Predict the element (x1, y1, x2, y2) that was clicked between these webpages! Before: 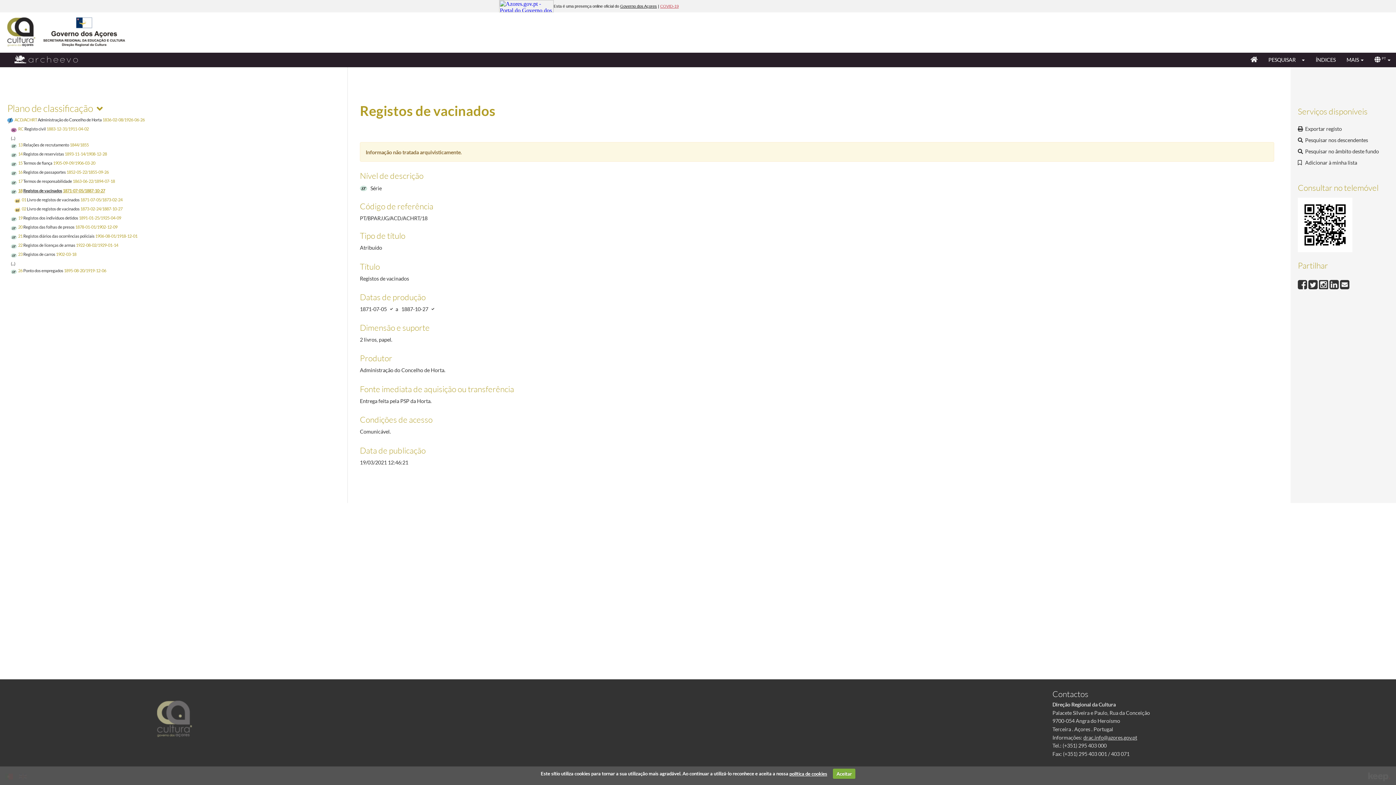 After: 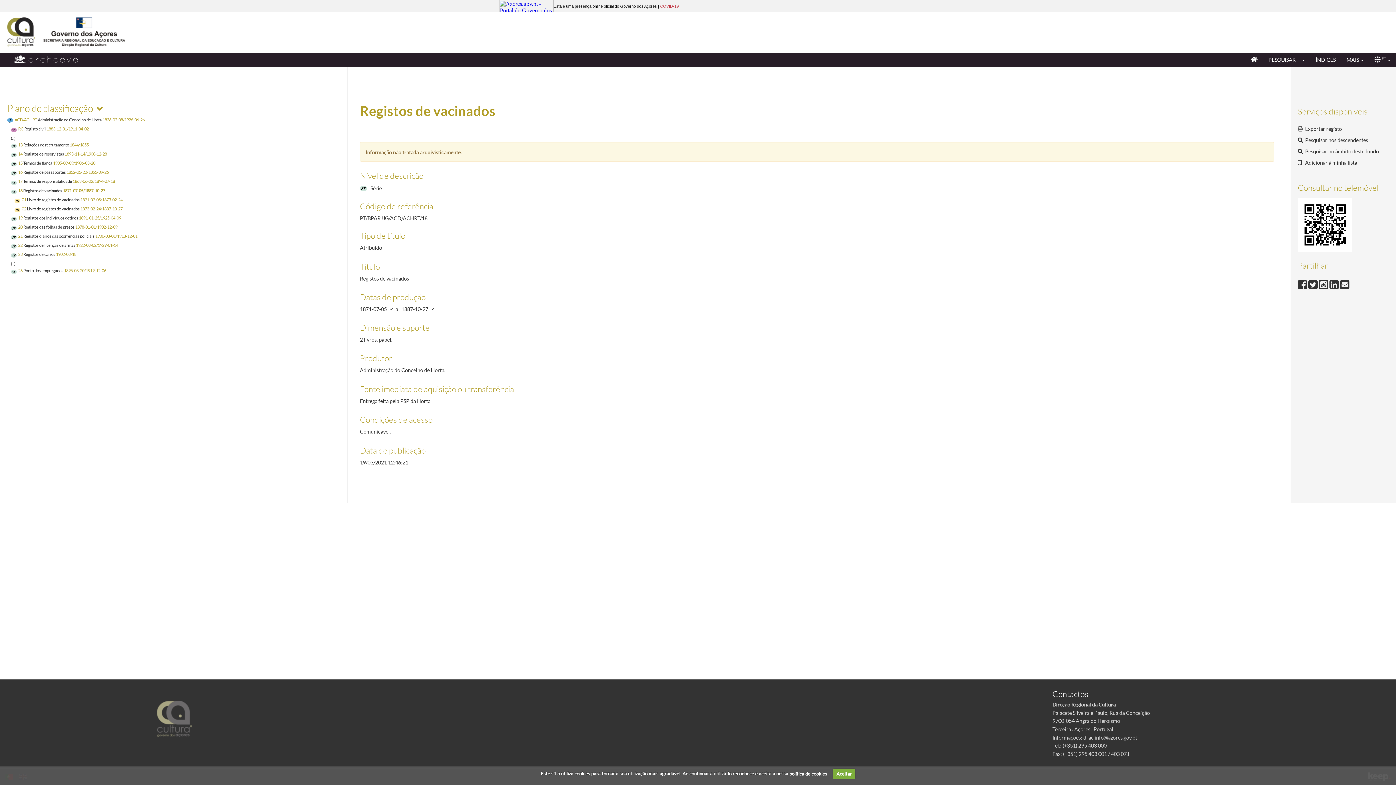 Action: bbox: (1298, 125, 1385, 133) label: Exportar registo